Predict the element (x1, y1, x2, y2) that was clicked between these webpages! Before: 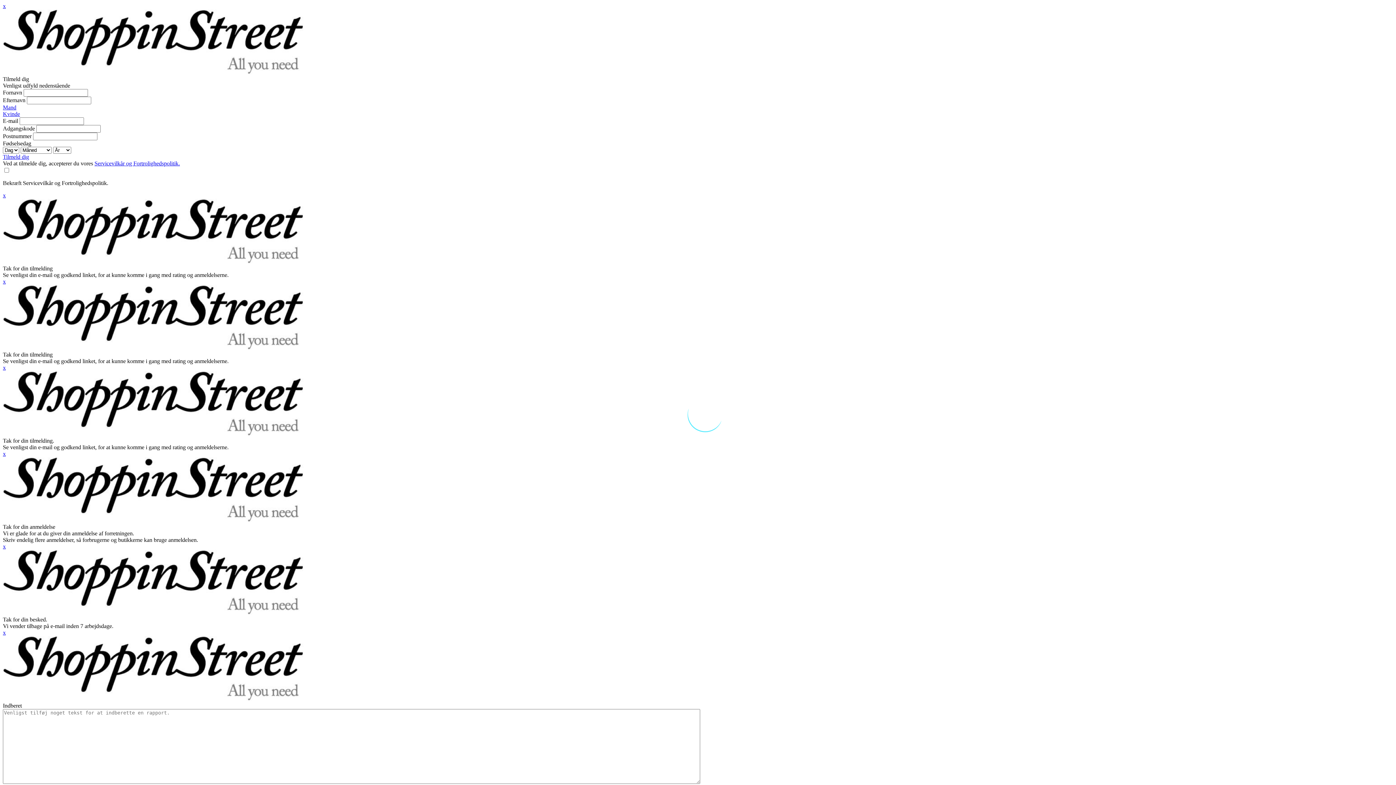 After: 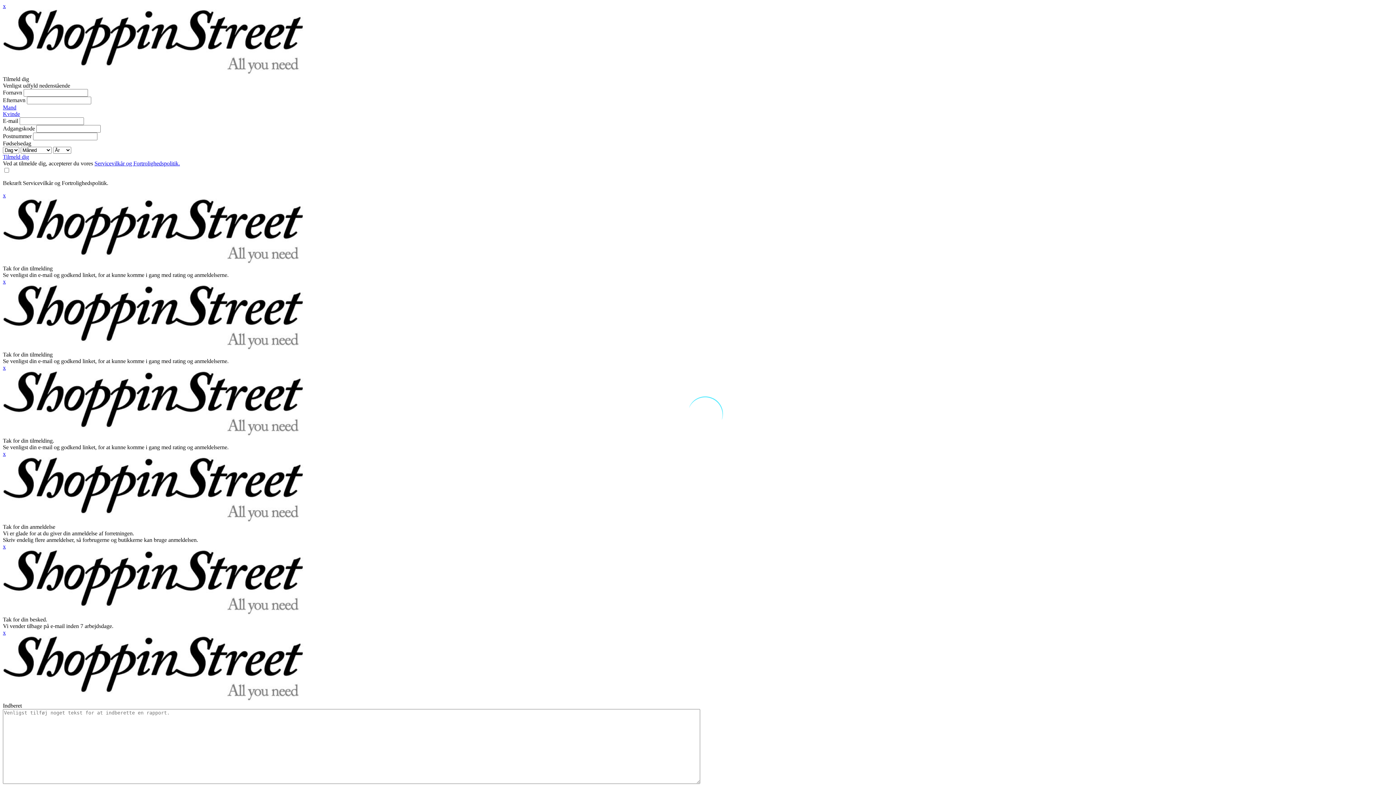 Action: bbox: (2, 110, 20, 117) label: Kvinde